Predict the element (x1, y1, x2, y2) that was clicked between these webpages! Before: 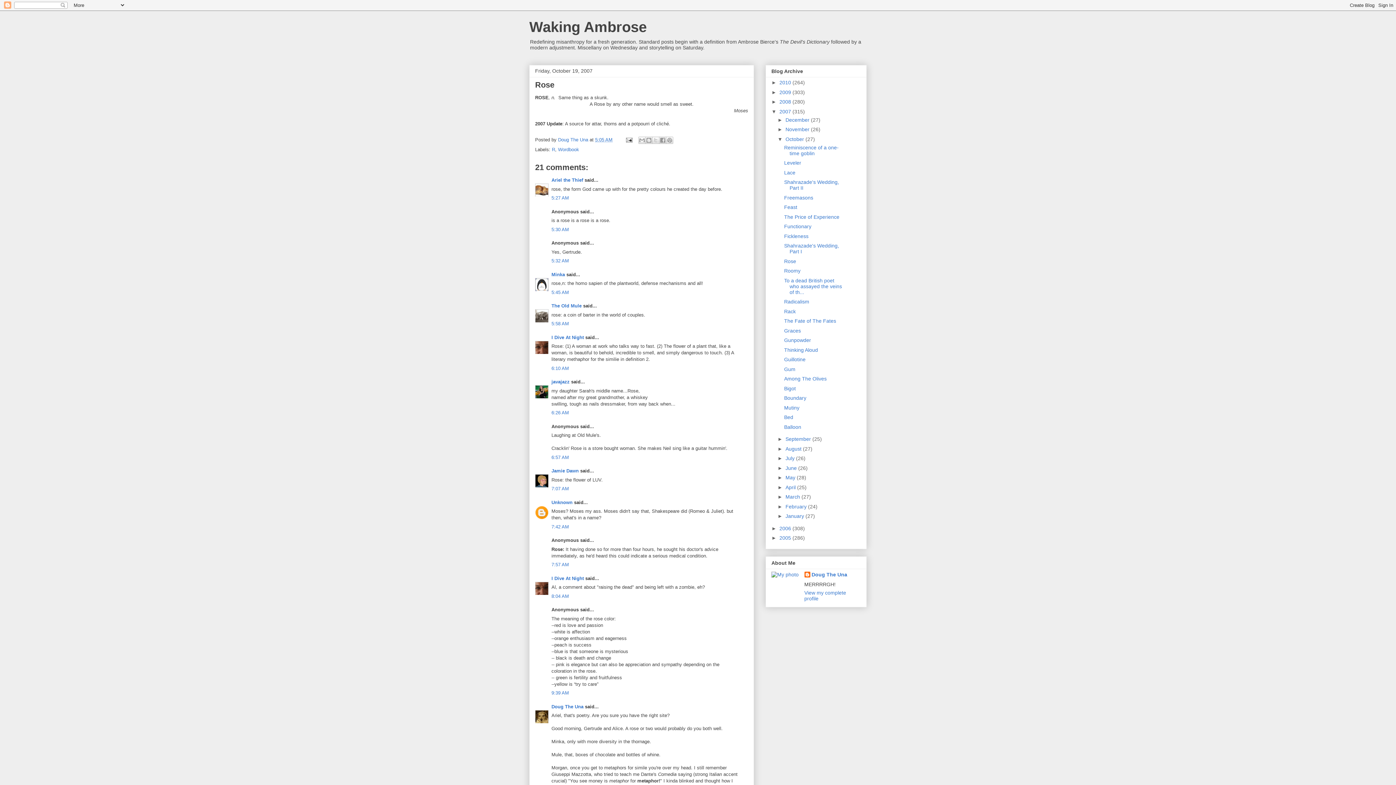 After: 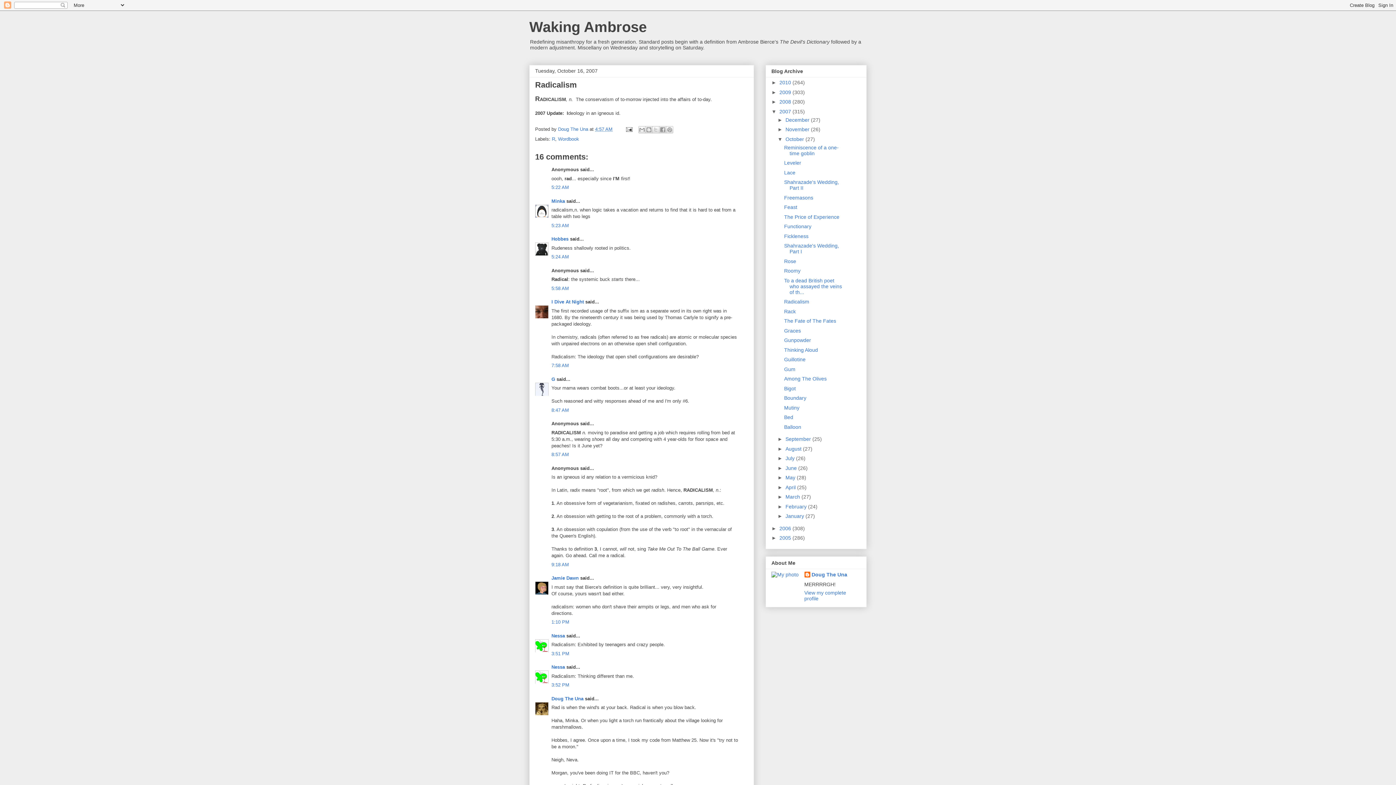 Action: label: Radicalism bbox: (784, 299, 809, 304)